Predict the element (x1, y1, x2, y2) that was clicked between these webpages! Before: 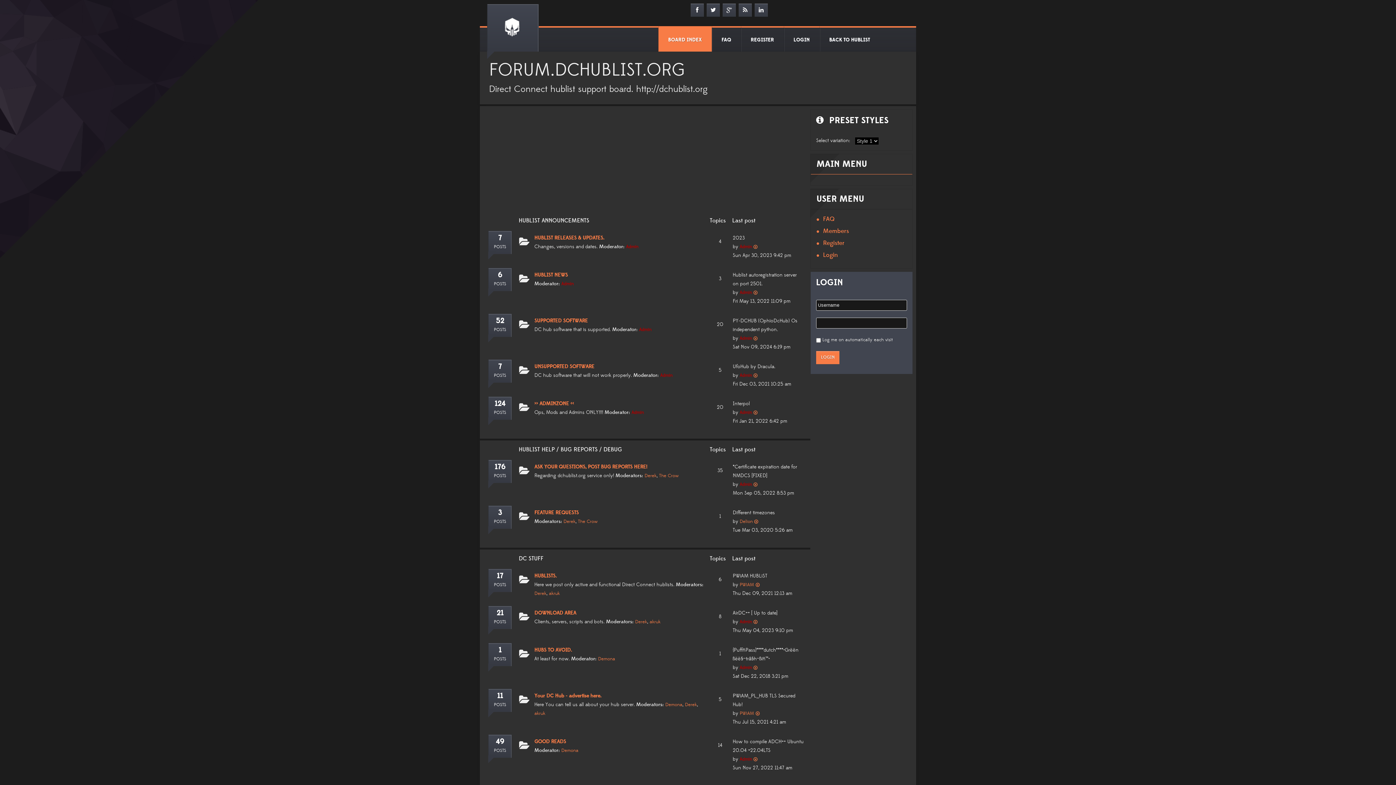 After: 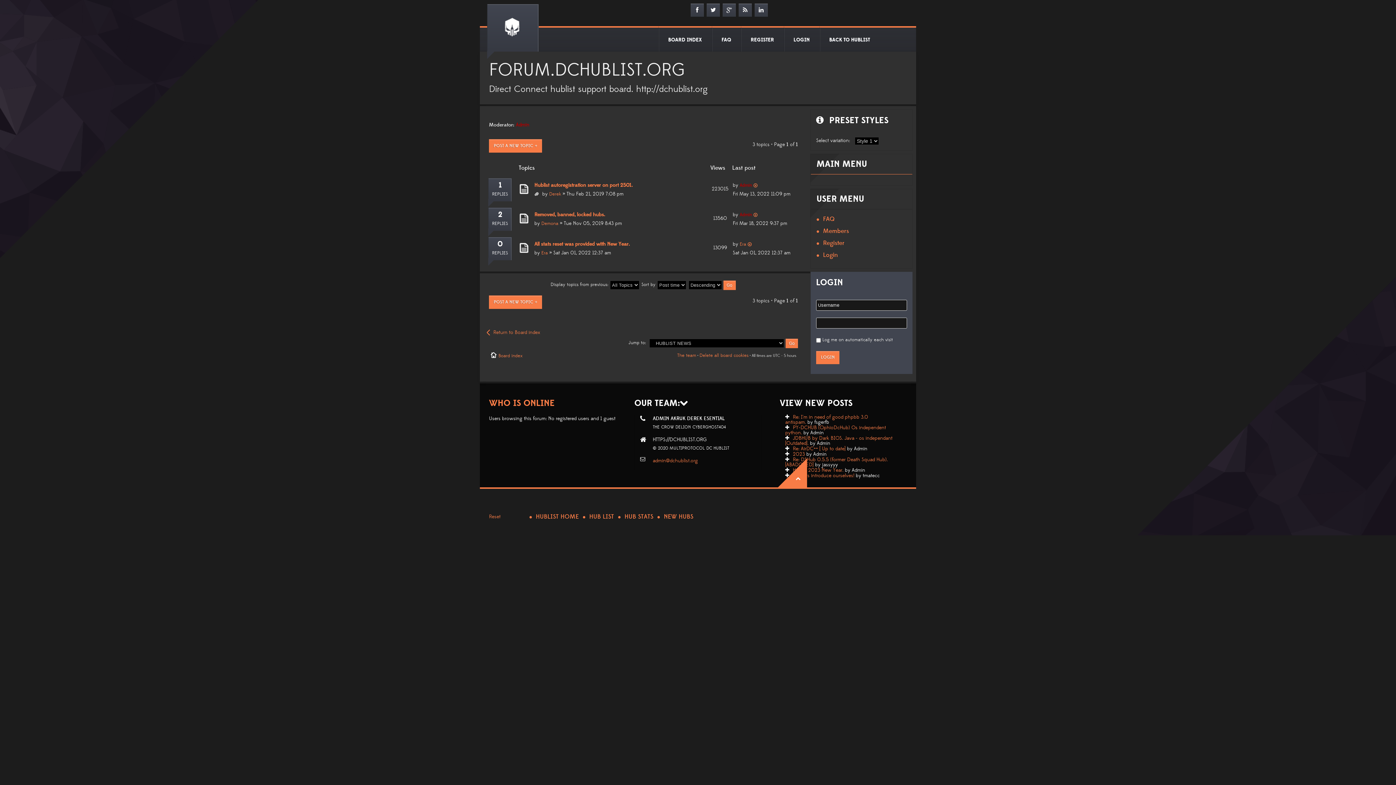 Action: label: POSTS bbox: (494, 281, 506, 286)